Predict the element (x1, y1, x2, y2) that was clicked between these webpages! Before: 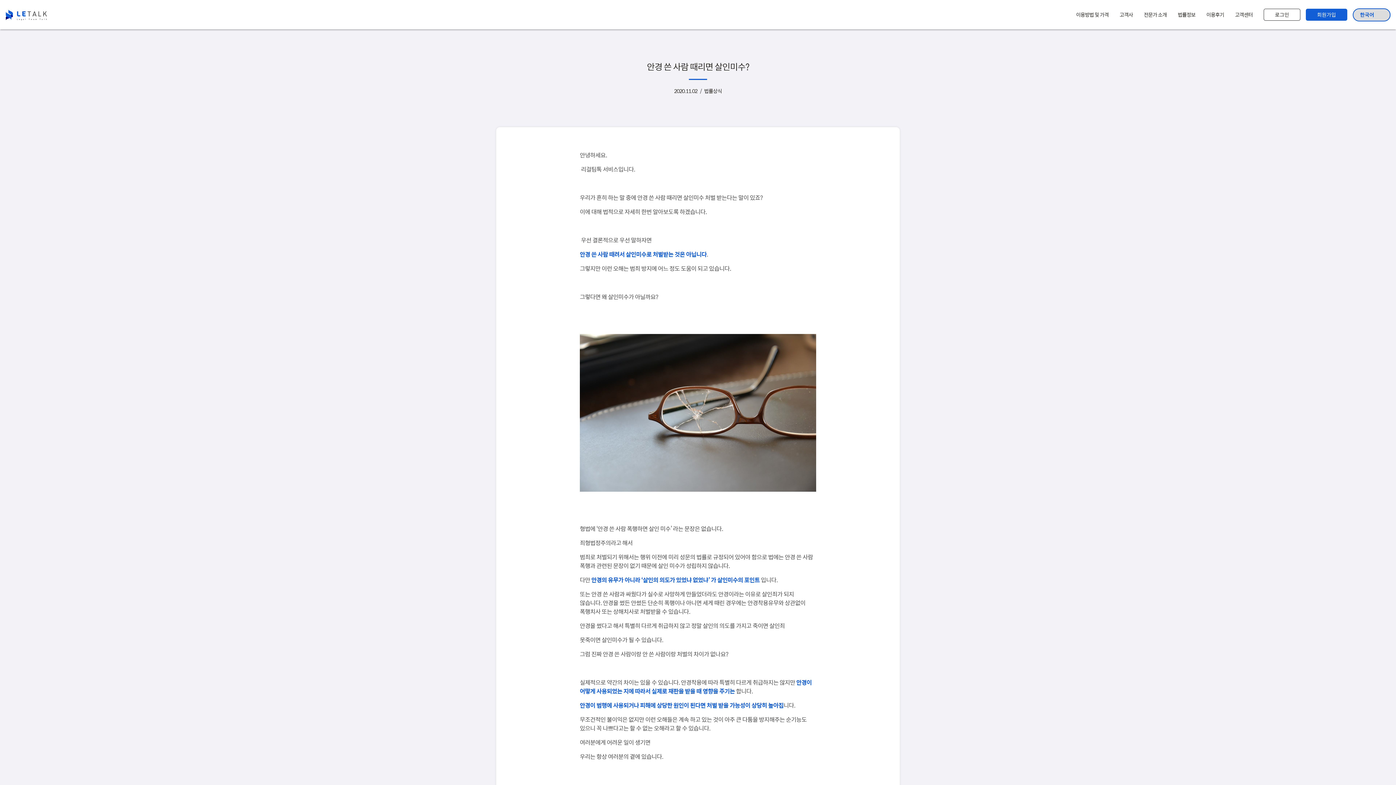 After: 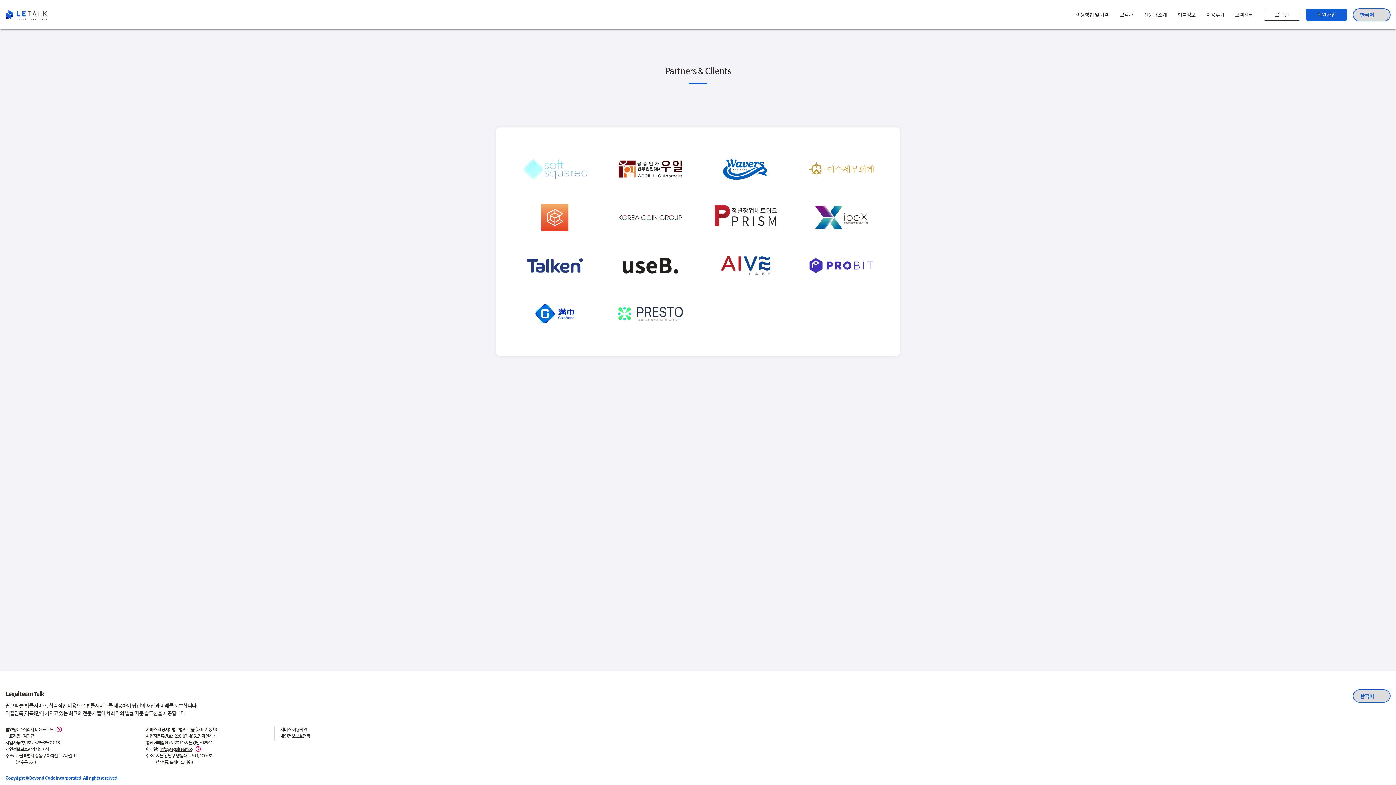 Action: label: 고객사 bbox: (1114, 5, 1138, 24)